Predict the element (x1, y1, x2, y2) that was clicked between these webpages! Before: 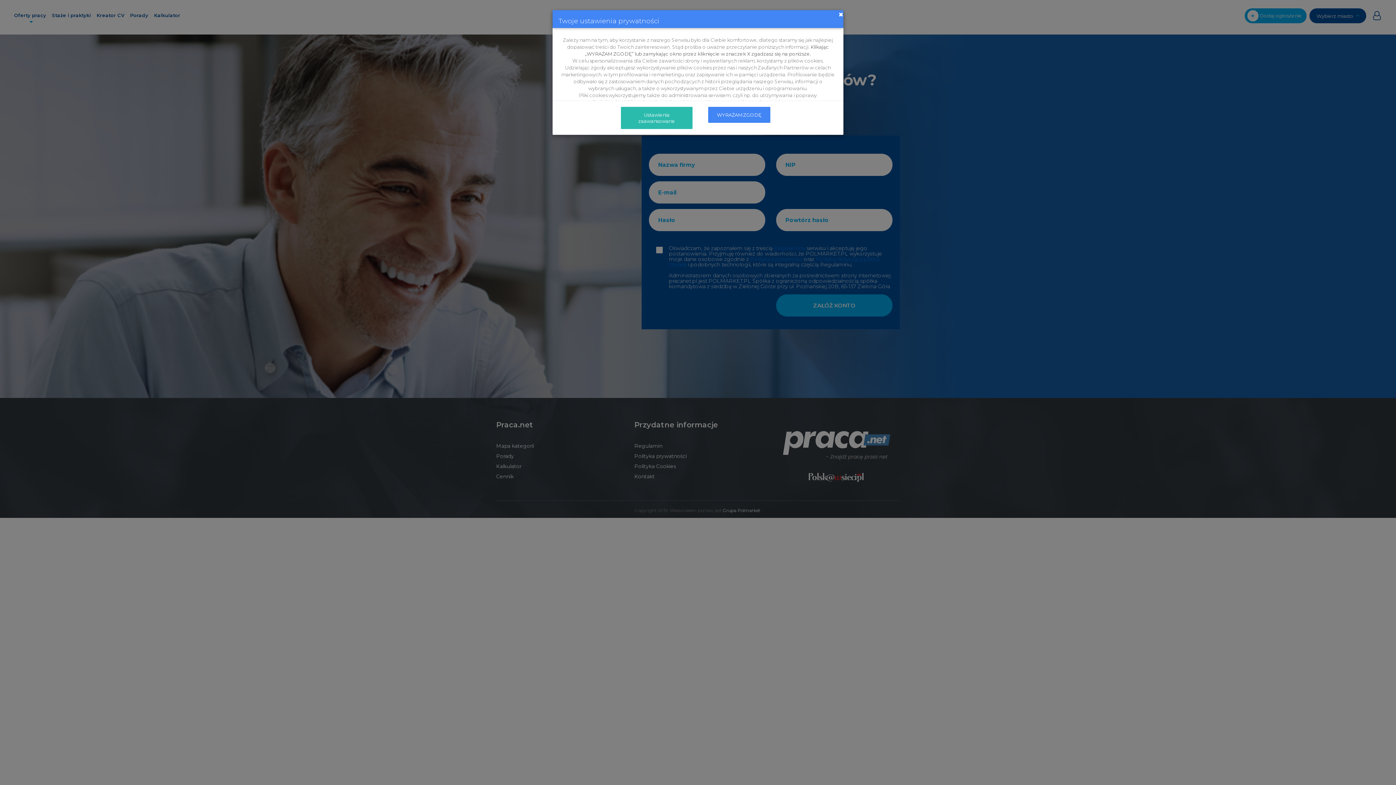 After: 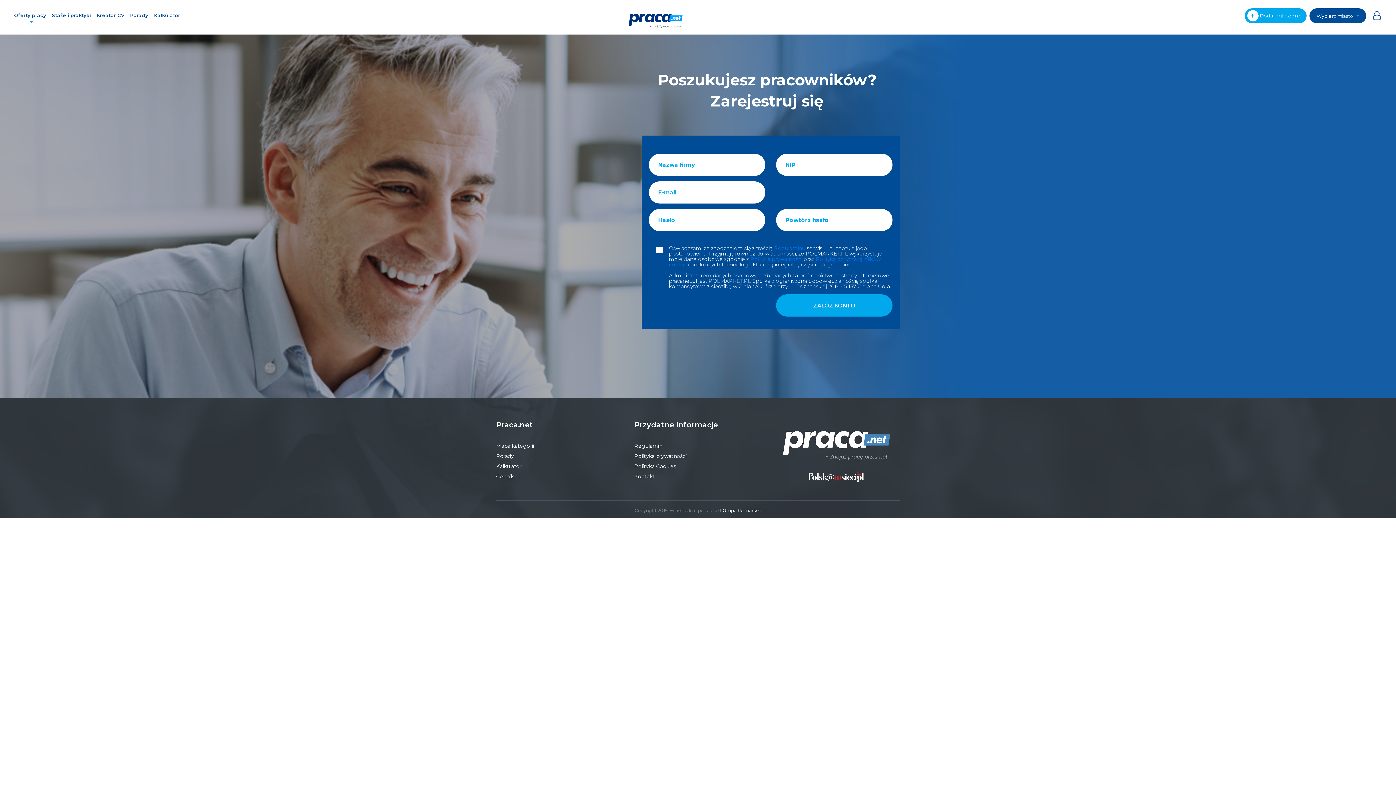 Action: bbox: (708, 107, 770, 123) label: WYRAŻAM ZGODĘ